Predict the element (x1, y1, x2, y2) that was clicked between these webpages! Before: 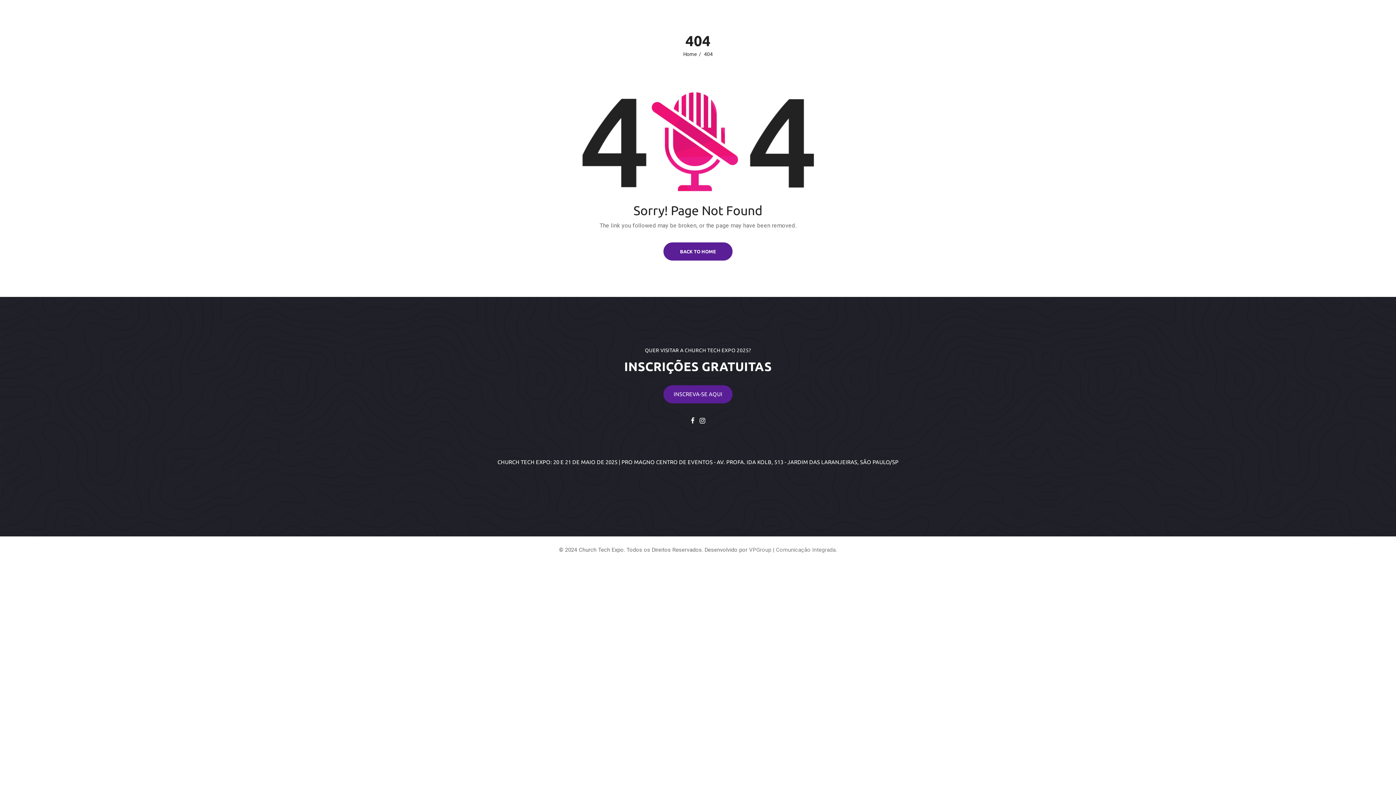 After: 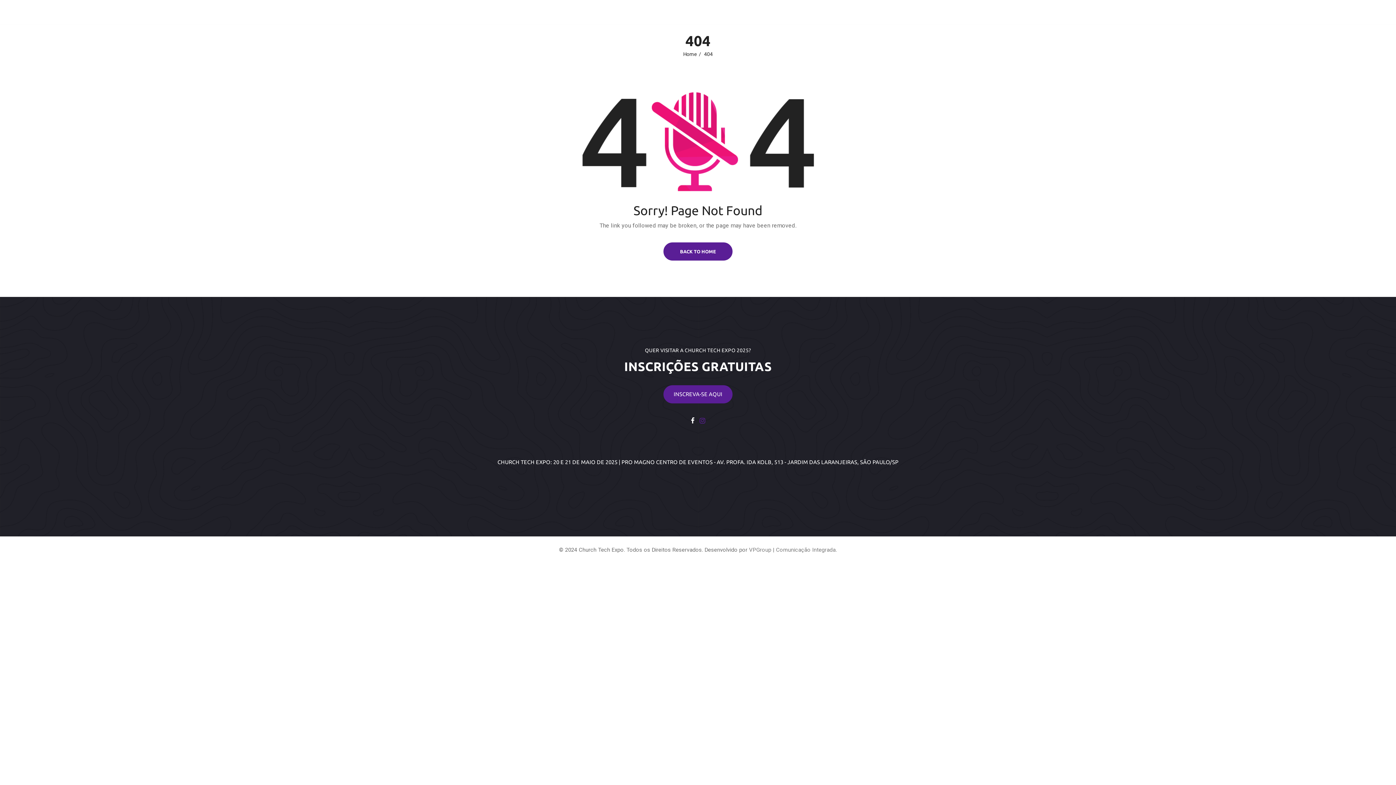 Action: bbox: (699, 416, 705, 425)